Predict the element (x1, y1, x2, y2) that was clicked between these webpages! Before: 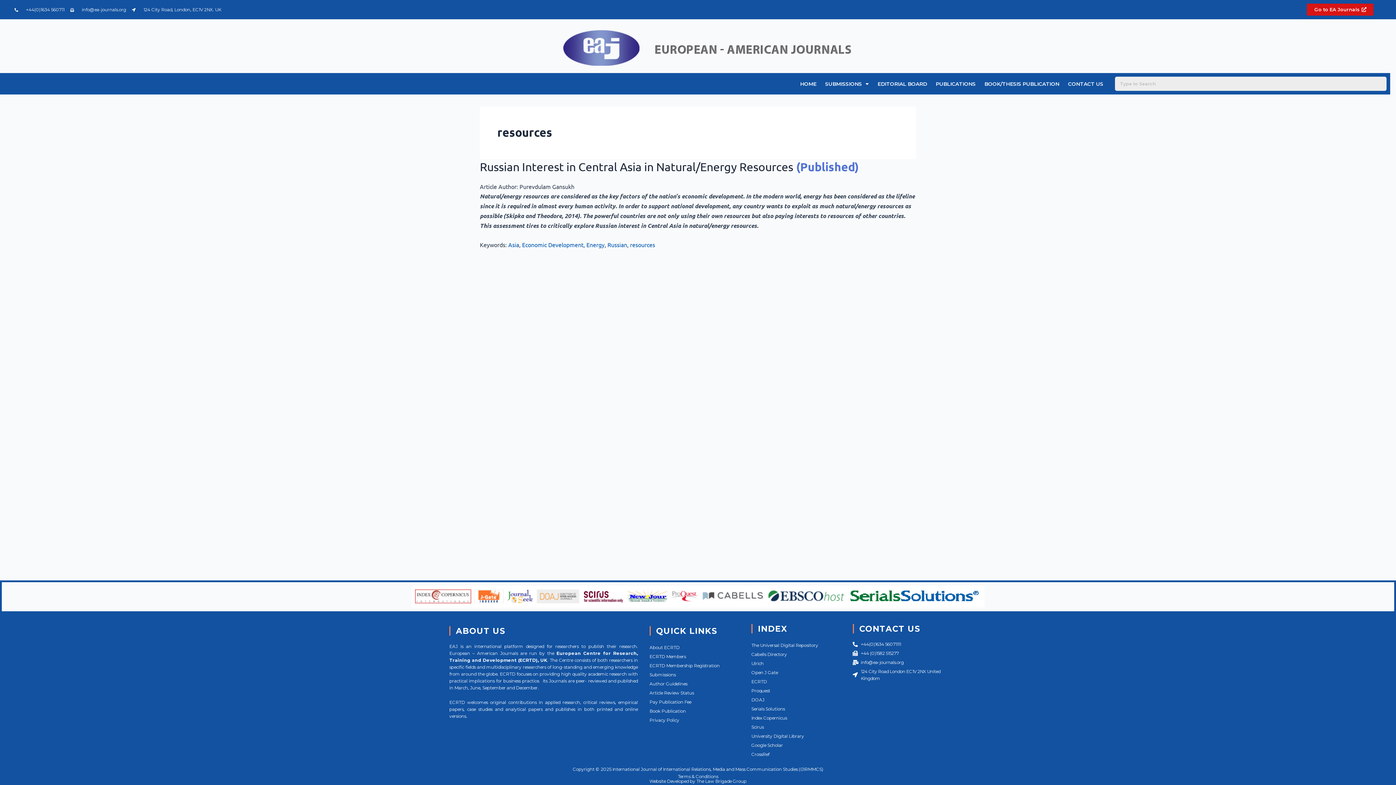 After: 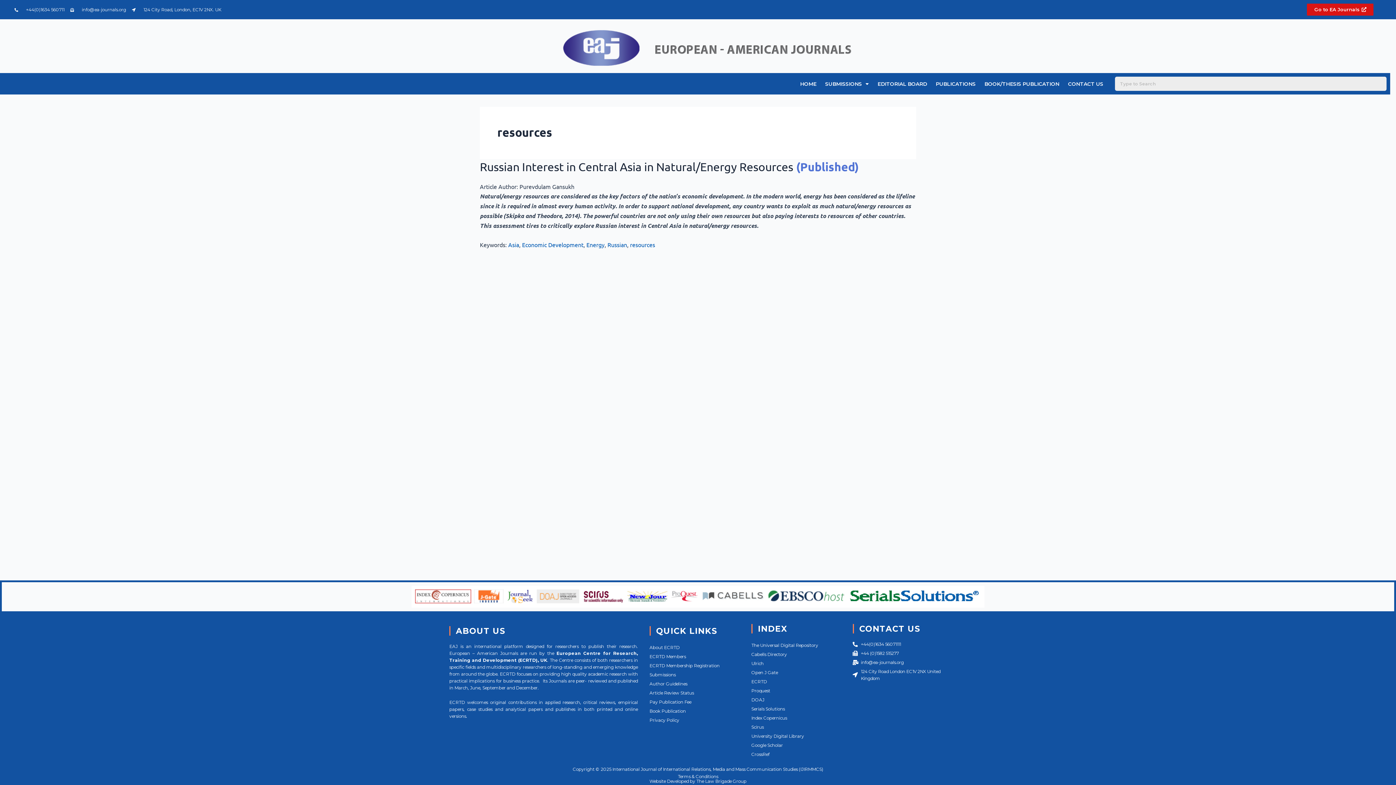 Action: bbox: (751, 733, 804, 739) label: University Digital Library